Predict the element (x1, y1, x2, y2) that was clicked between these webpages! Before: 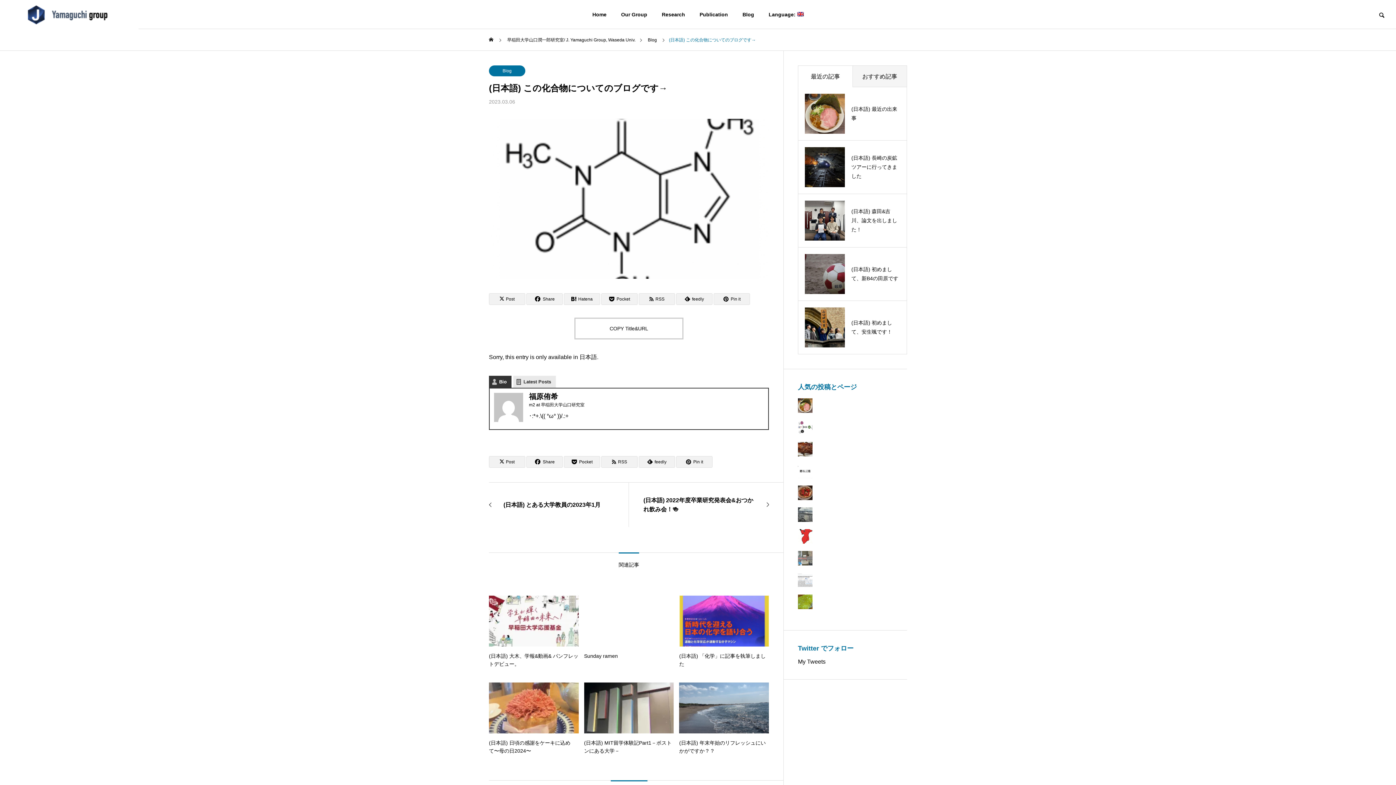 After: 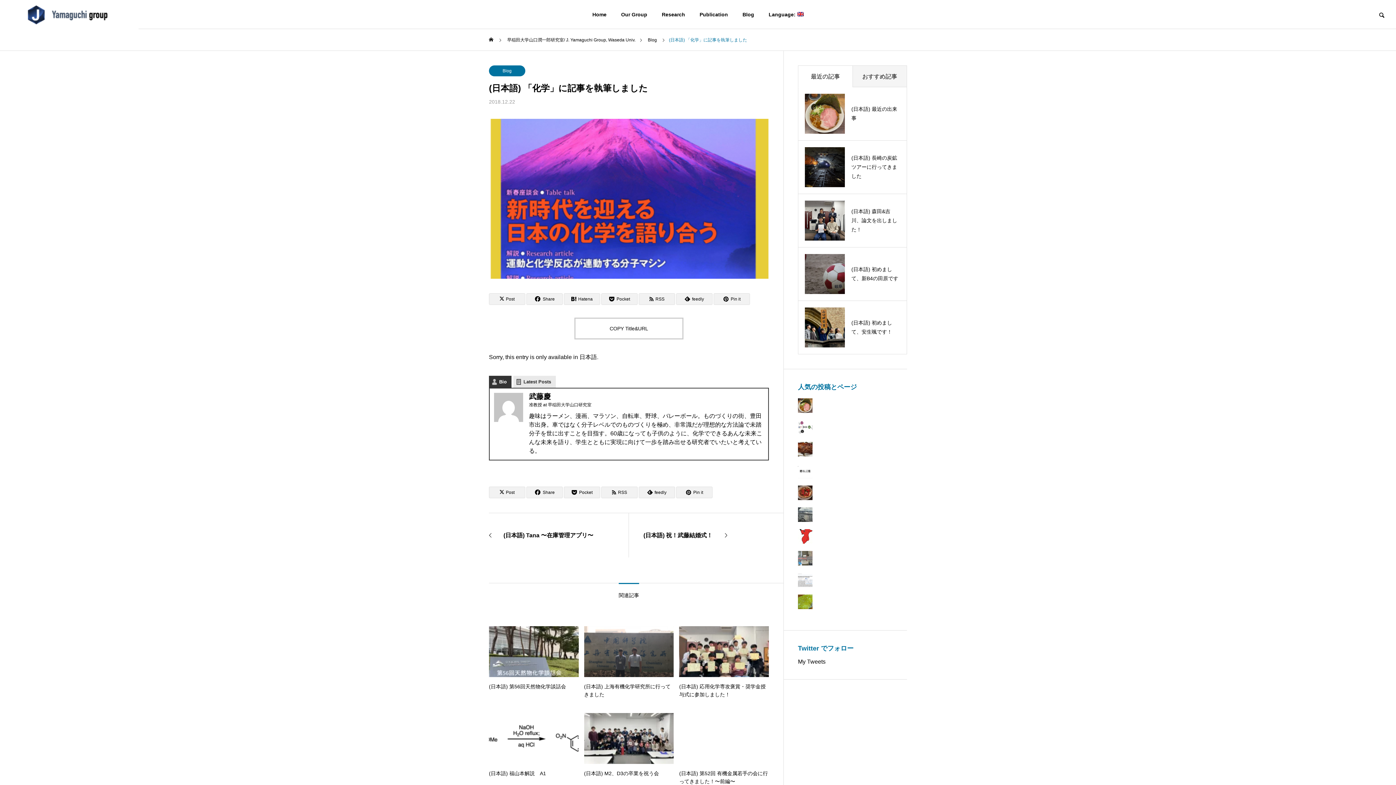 Action: bbox: (679, 596, 769, 668) label: (日本語) 「化学」に記事を執筆しました